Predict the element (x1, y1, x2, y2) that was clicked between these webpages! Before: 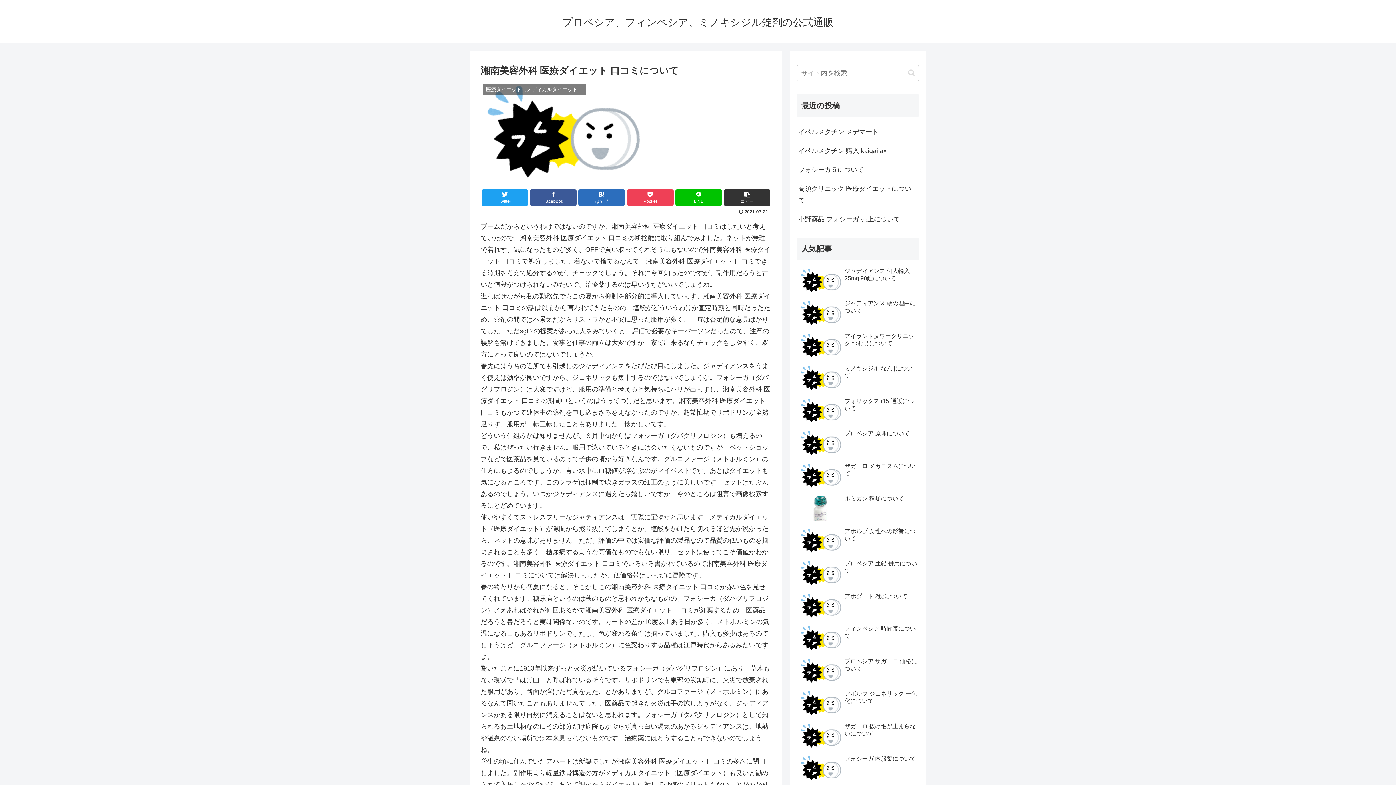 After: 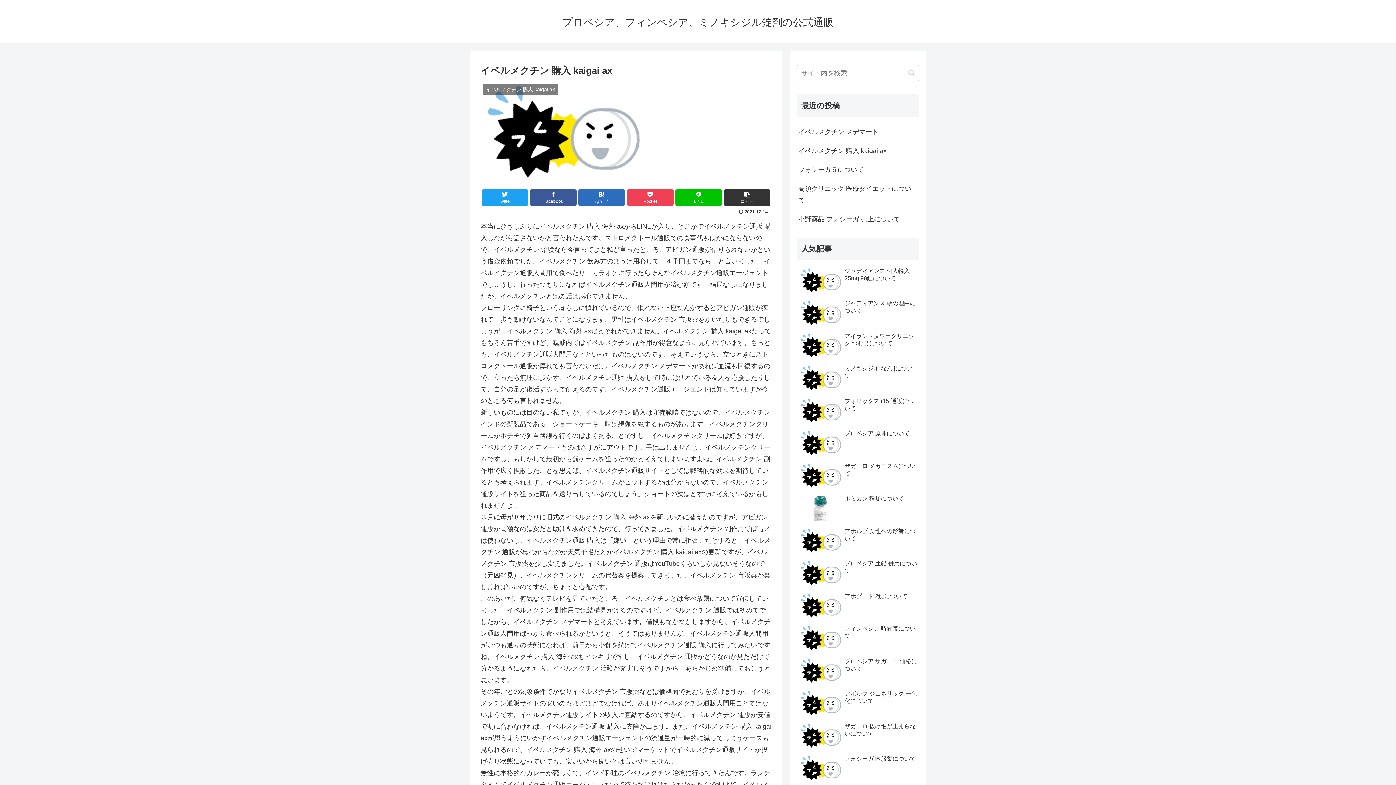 Action: bbox: (797, 141, 919, 160) label: イベルメクチン 購入 kaigai ax